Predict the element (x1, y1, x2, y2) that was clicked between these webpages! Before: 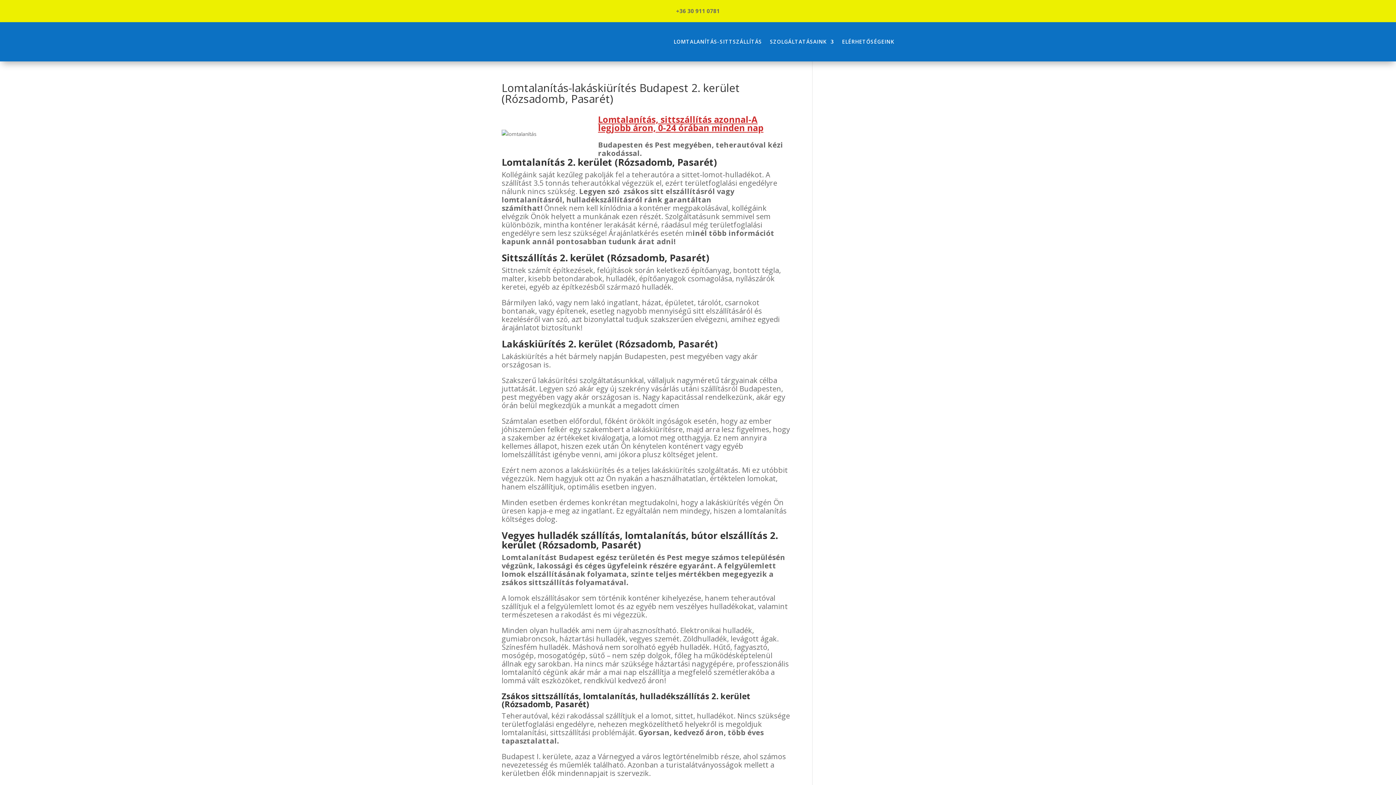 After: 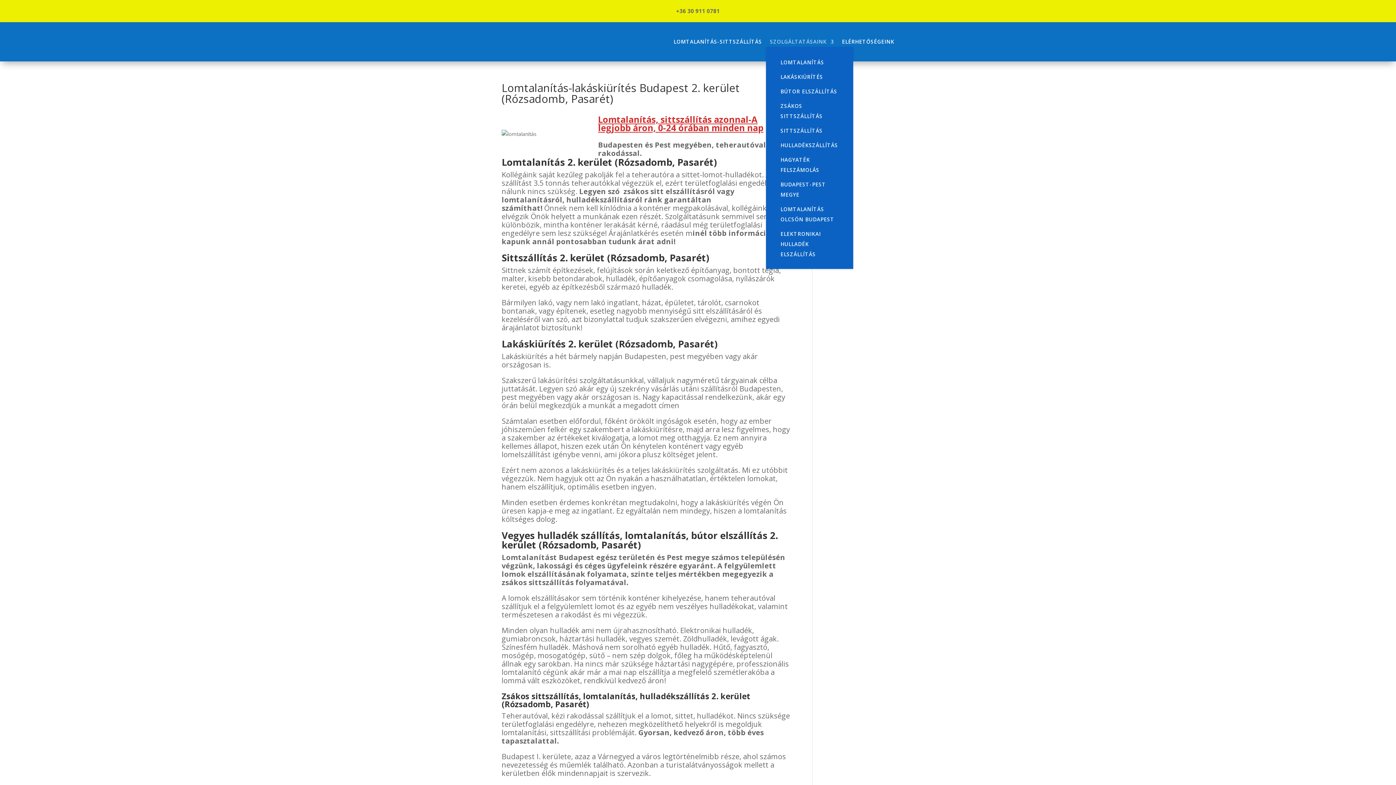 Action: label: SZOLGÁLTATÁSAINK bbox: (770, 39, 834, 47)